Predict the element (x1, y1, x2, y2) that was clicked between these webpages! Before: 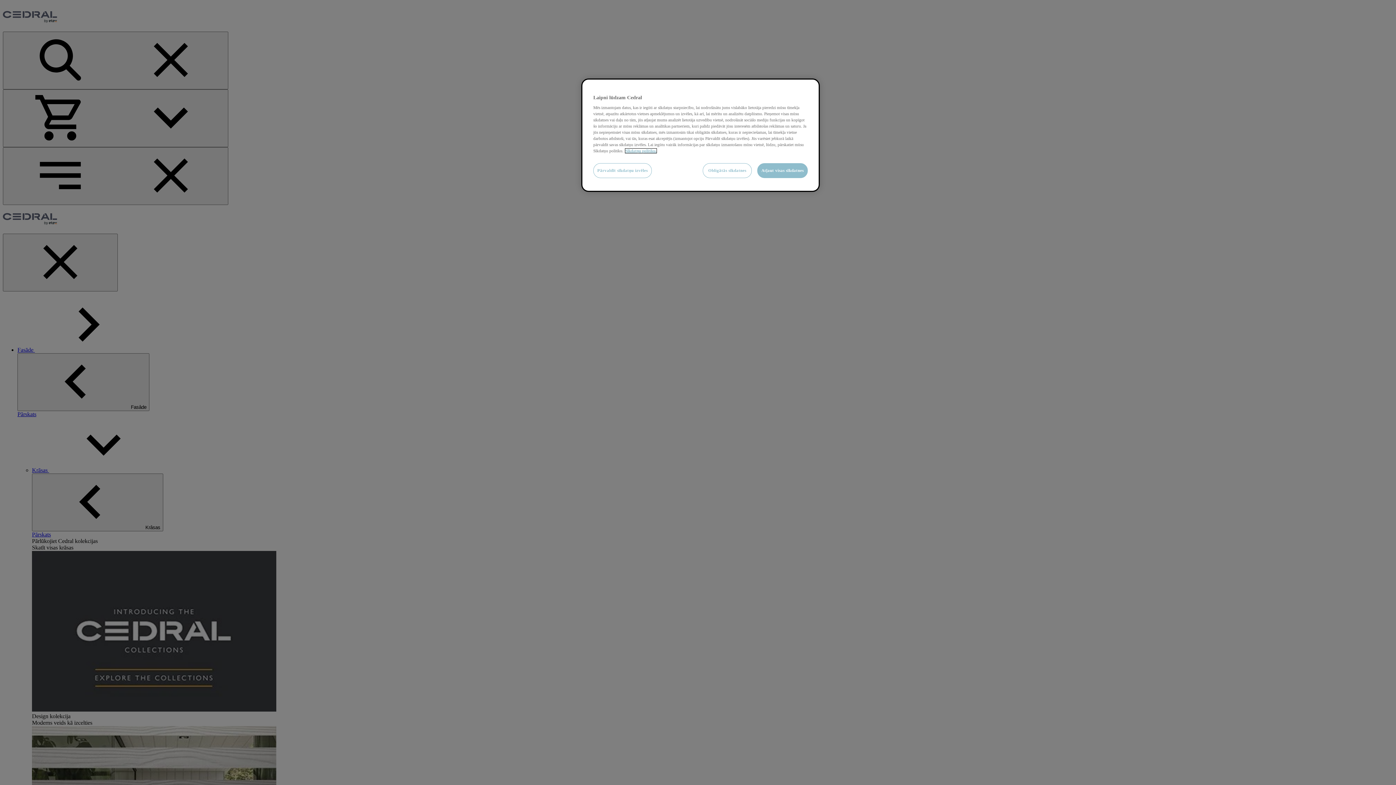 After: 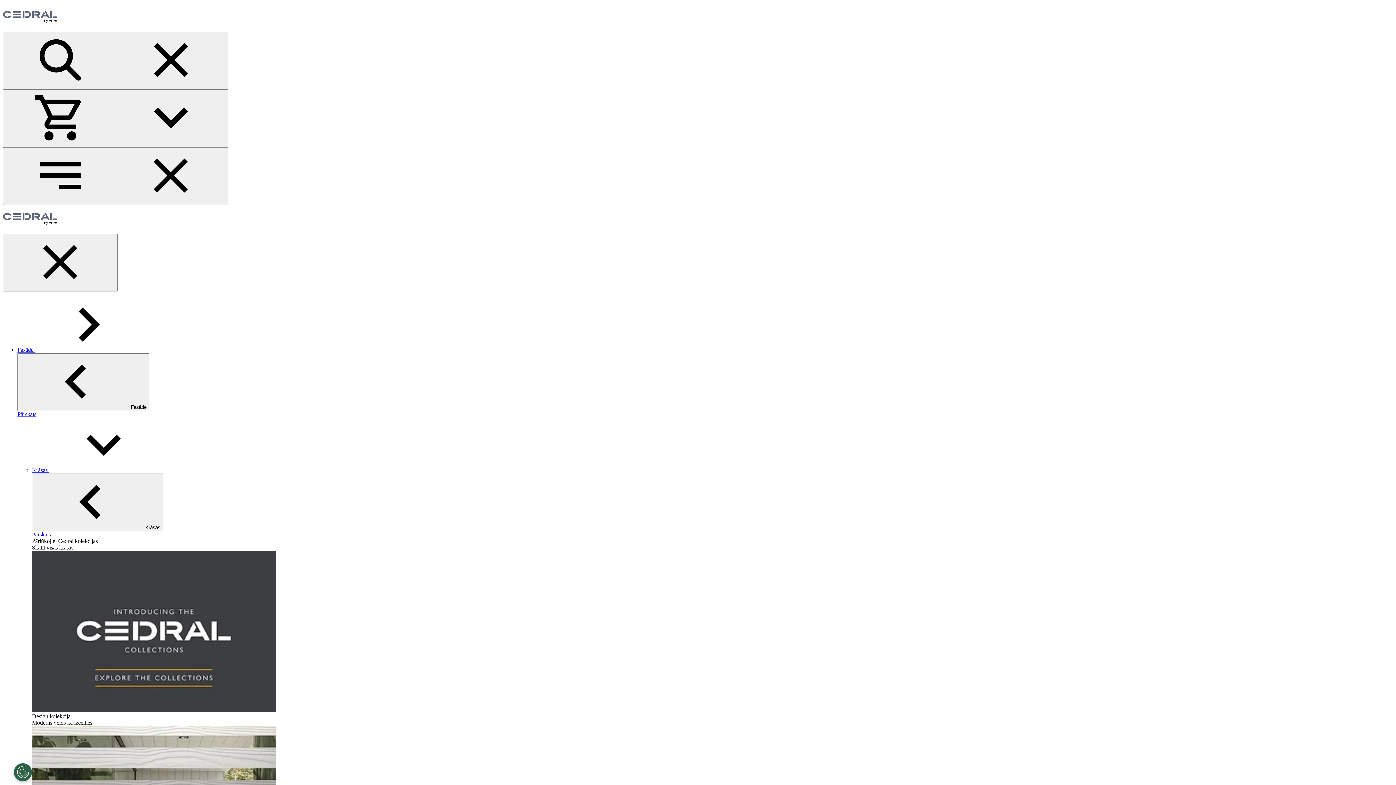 Action: bbox: (702, 163, 752, 178) label: Obligātās sīkdatnes